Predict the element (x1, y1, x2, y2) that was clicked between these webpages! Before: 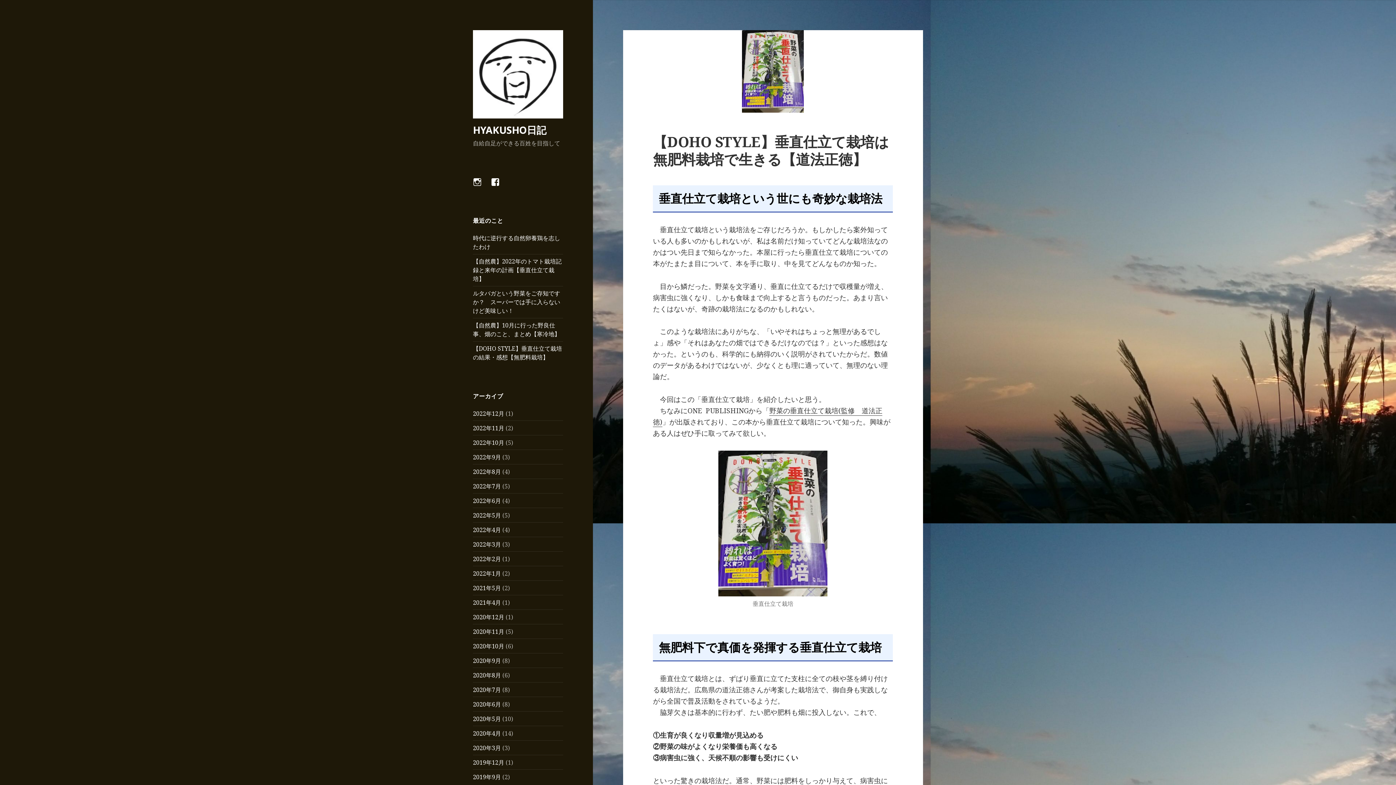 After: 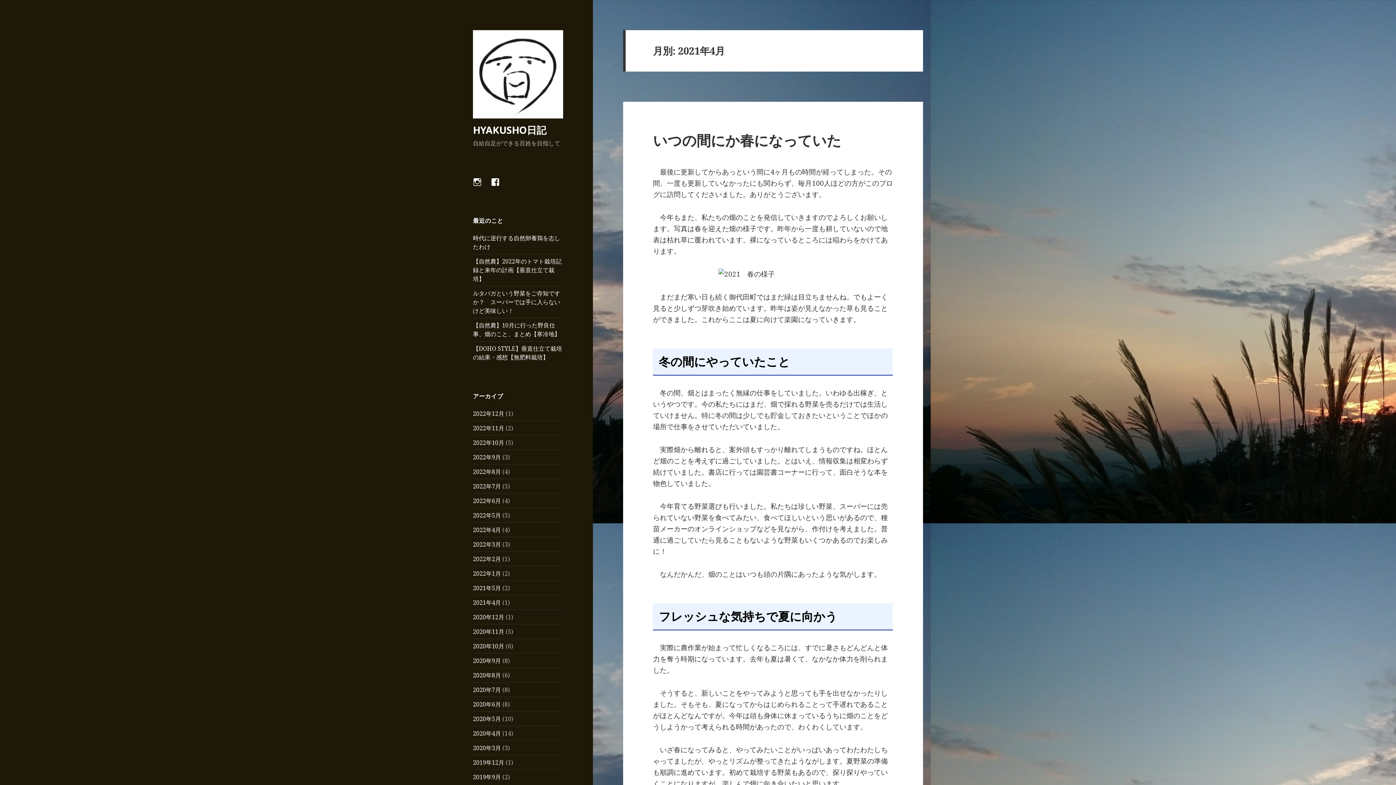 Action: label: 2021年4月 bbox: (473, 598, 501, 606)